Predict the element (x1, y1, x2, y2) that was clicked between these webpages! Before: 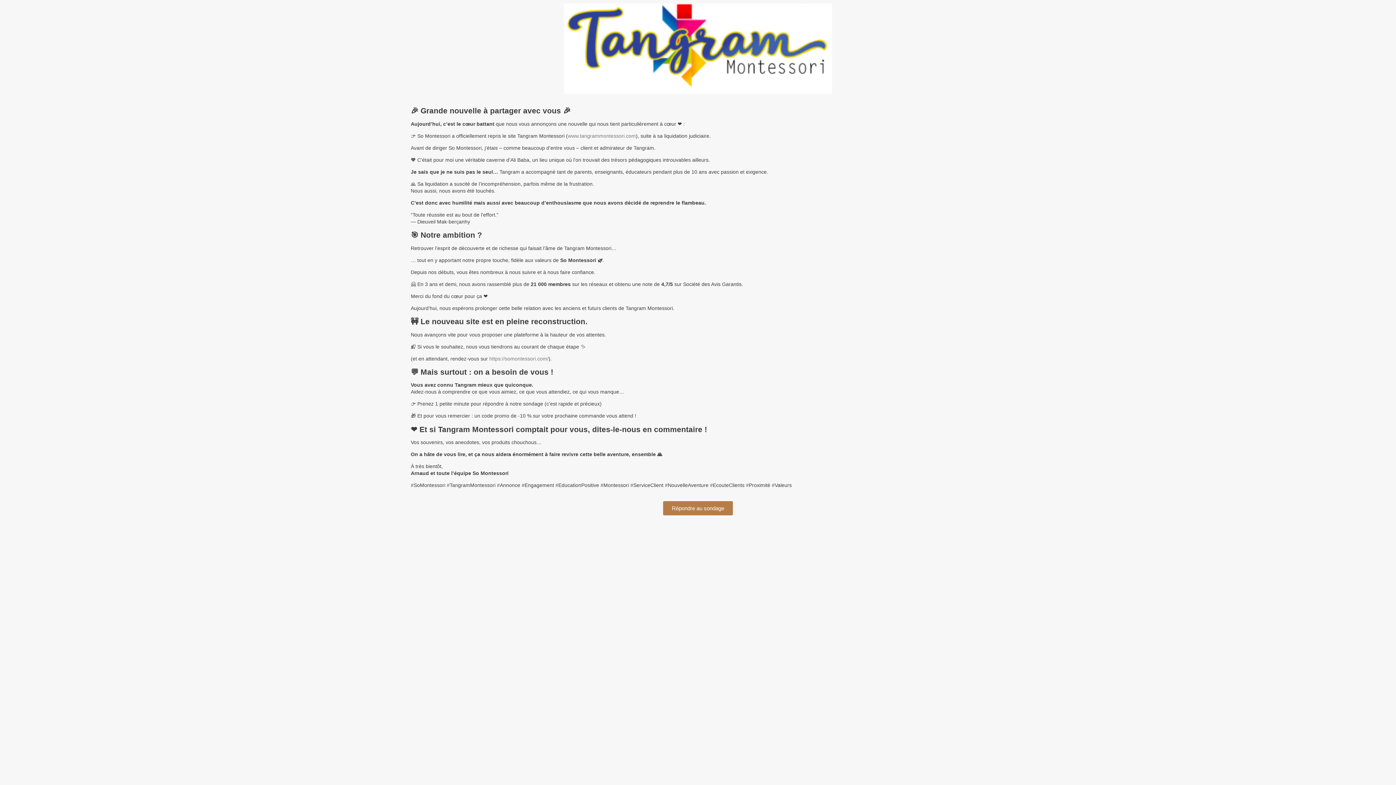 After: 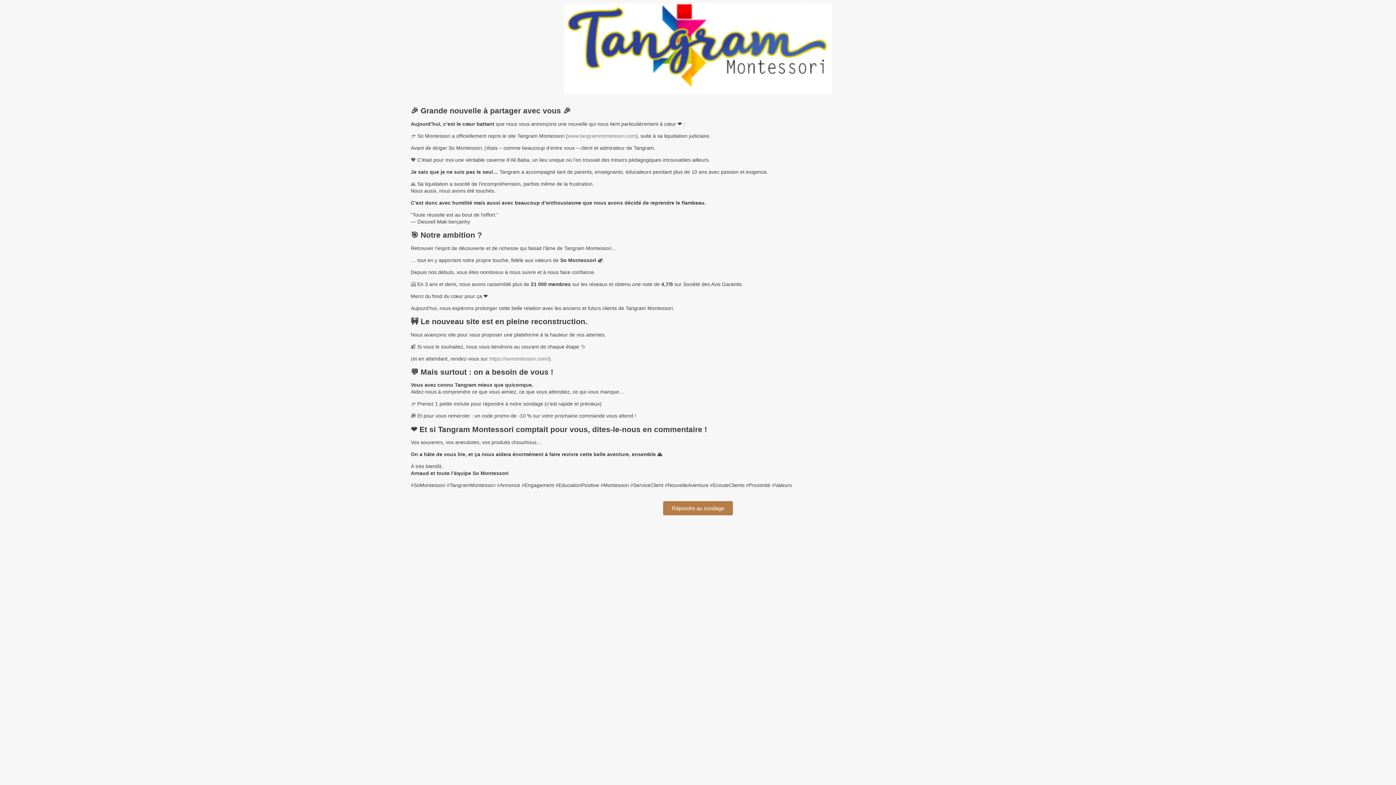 Action: bbox: (663, 501, 733, 515) label: Répondre au sondage